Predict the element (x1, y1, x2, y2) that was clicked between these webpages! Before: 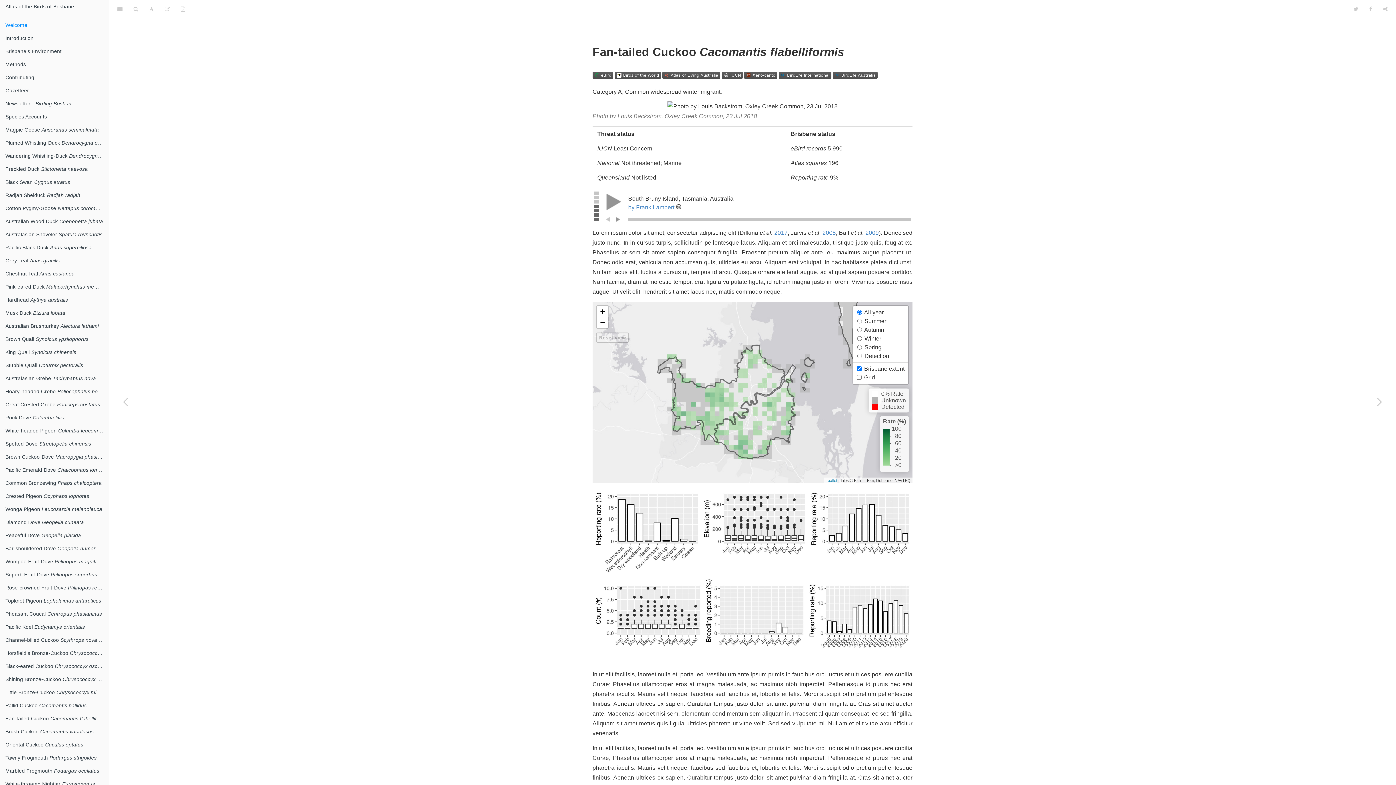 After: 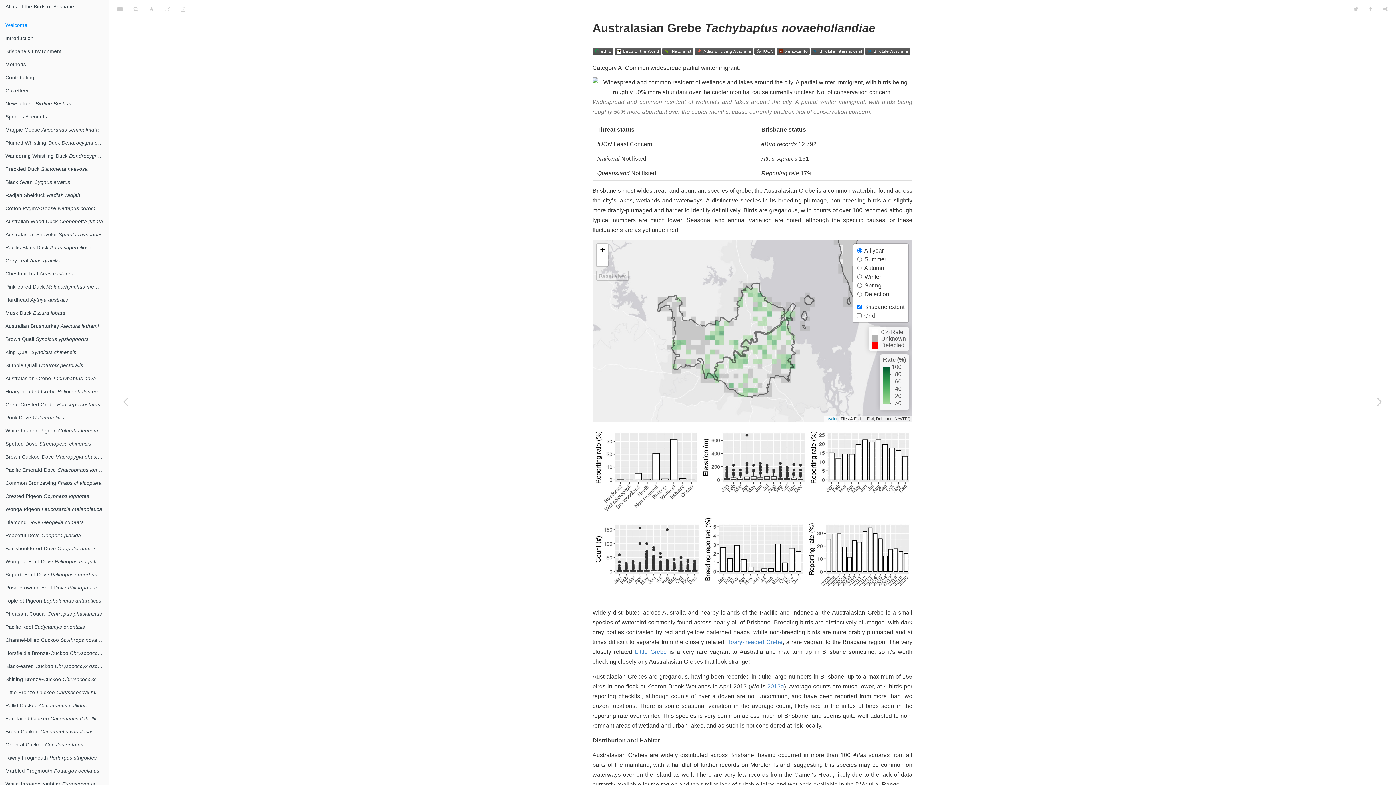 Action: bbox: (0, 372, 108, 385) label: Australasian Grebe Tachybaptus novaehollandiae